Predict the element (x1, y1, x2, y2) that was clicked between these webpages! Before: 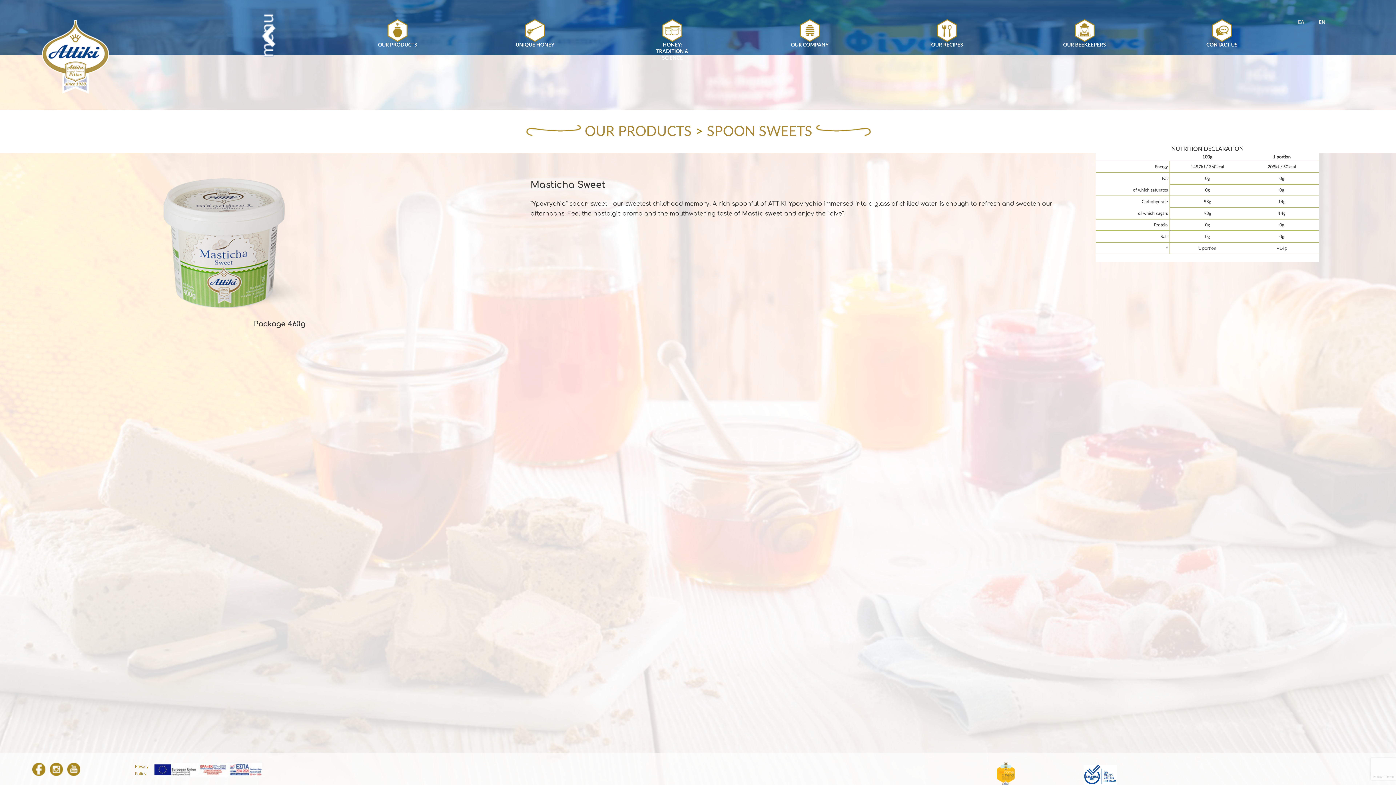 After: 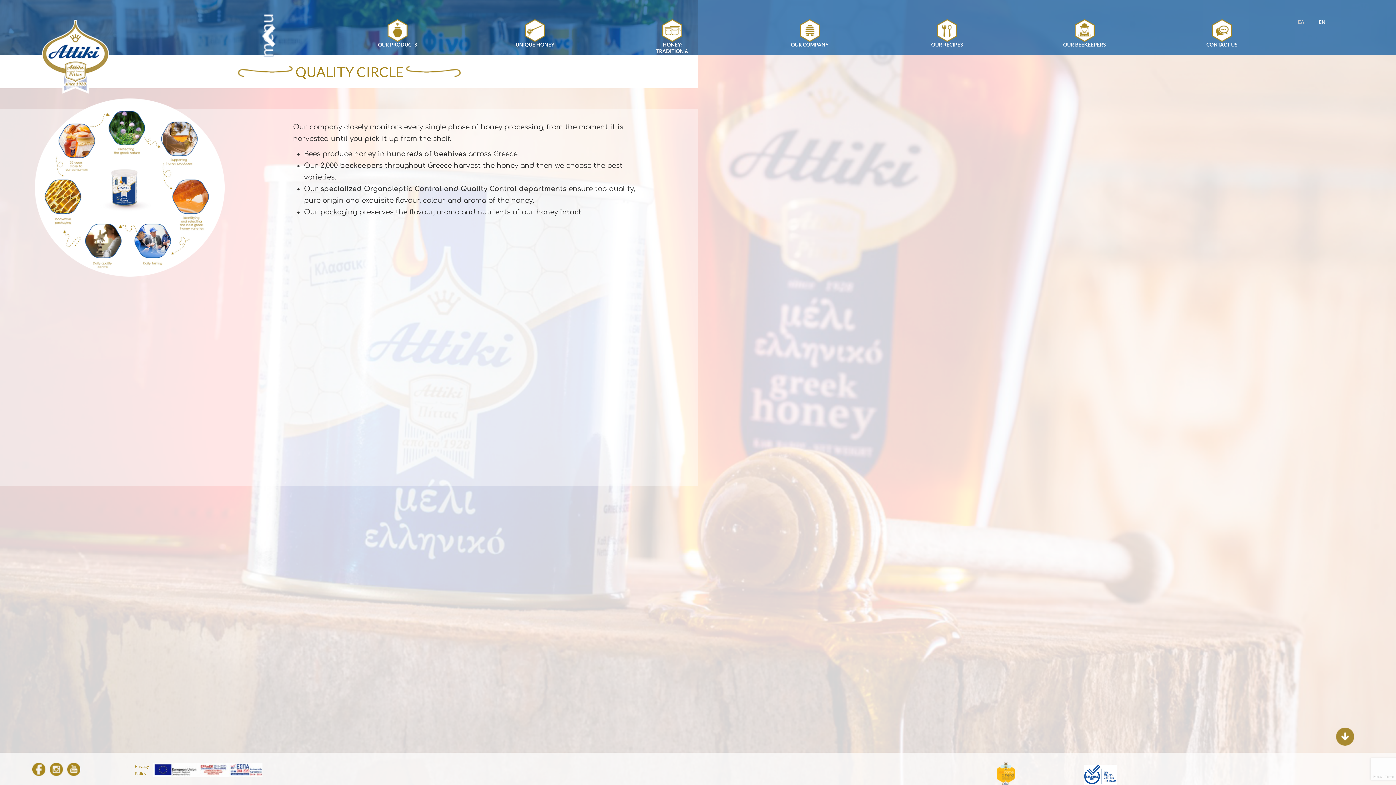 Action: bbox: (511, 15, 558, 52) label: UNIQUE HONEY